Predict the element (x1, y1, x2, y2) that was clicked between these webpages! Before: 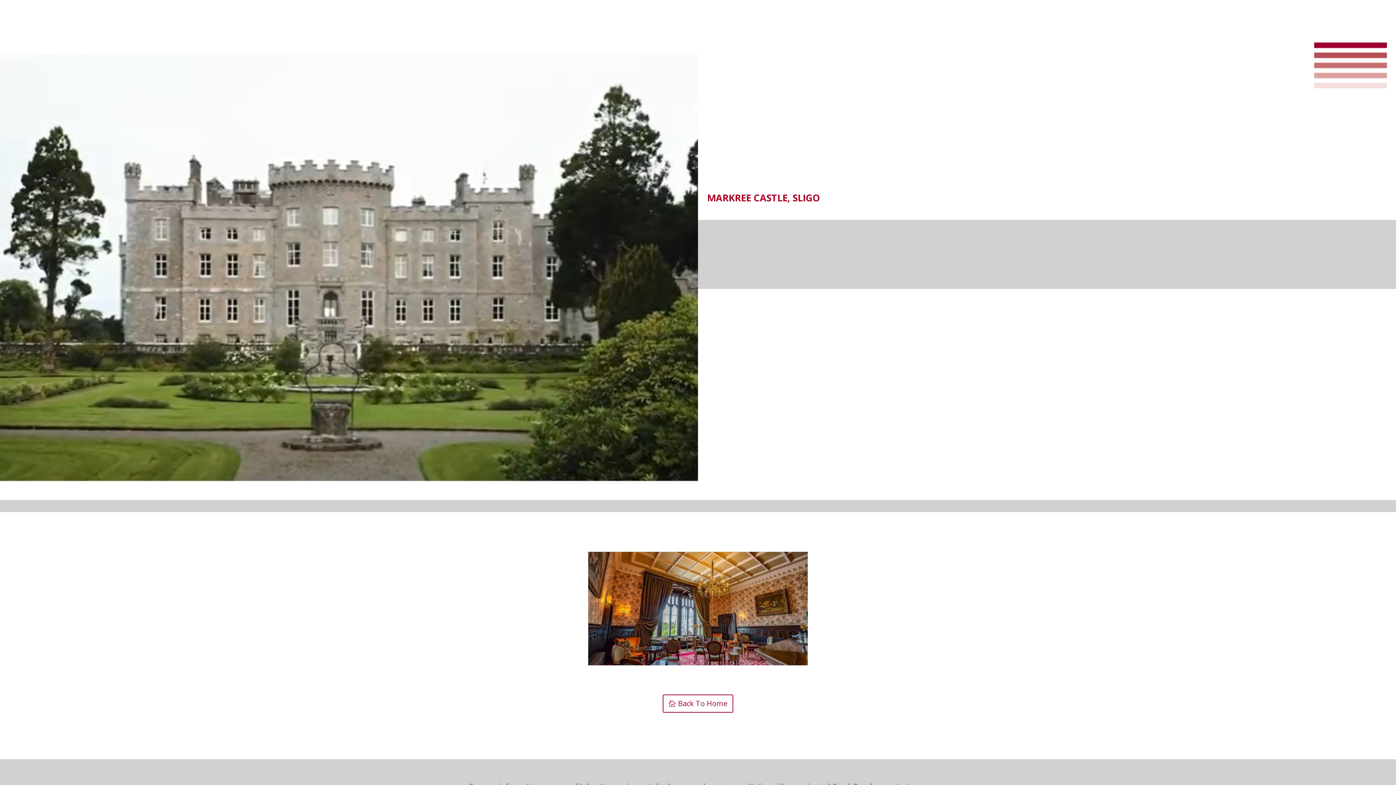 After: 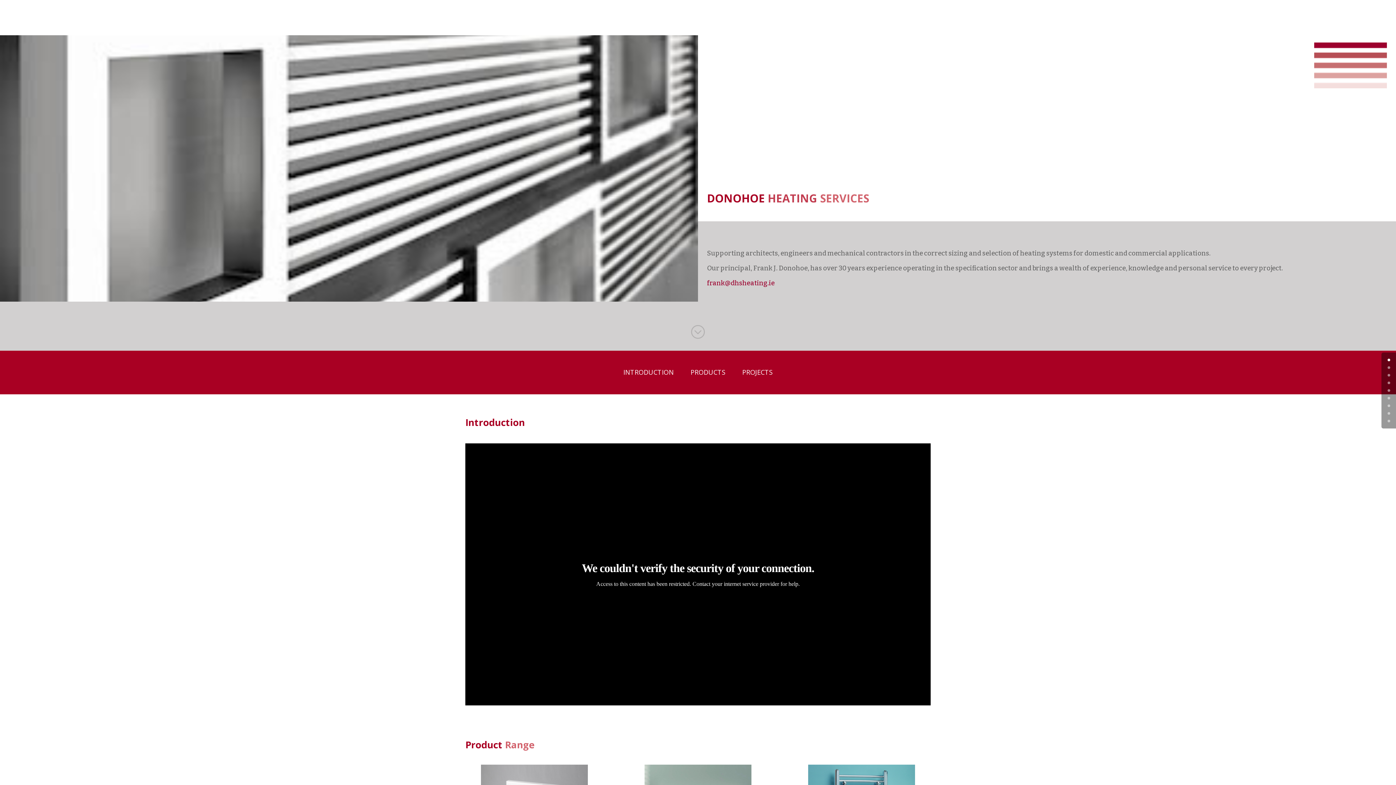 Action: label: Back To Home bbox: (662, 695, 733, 713)